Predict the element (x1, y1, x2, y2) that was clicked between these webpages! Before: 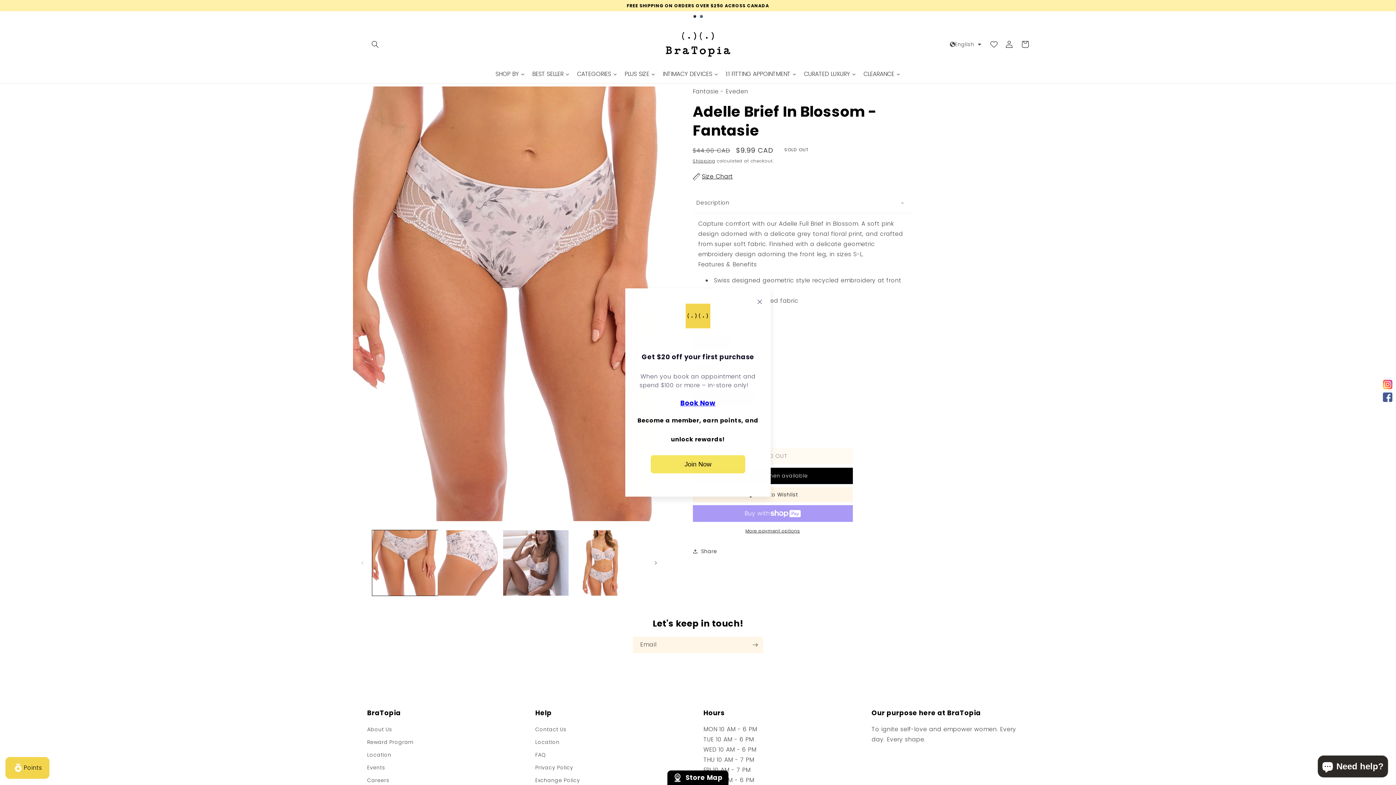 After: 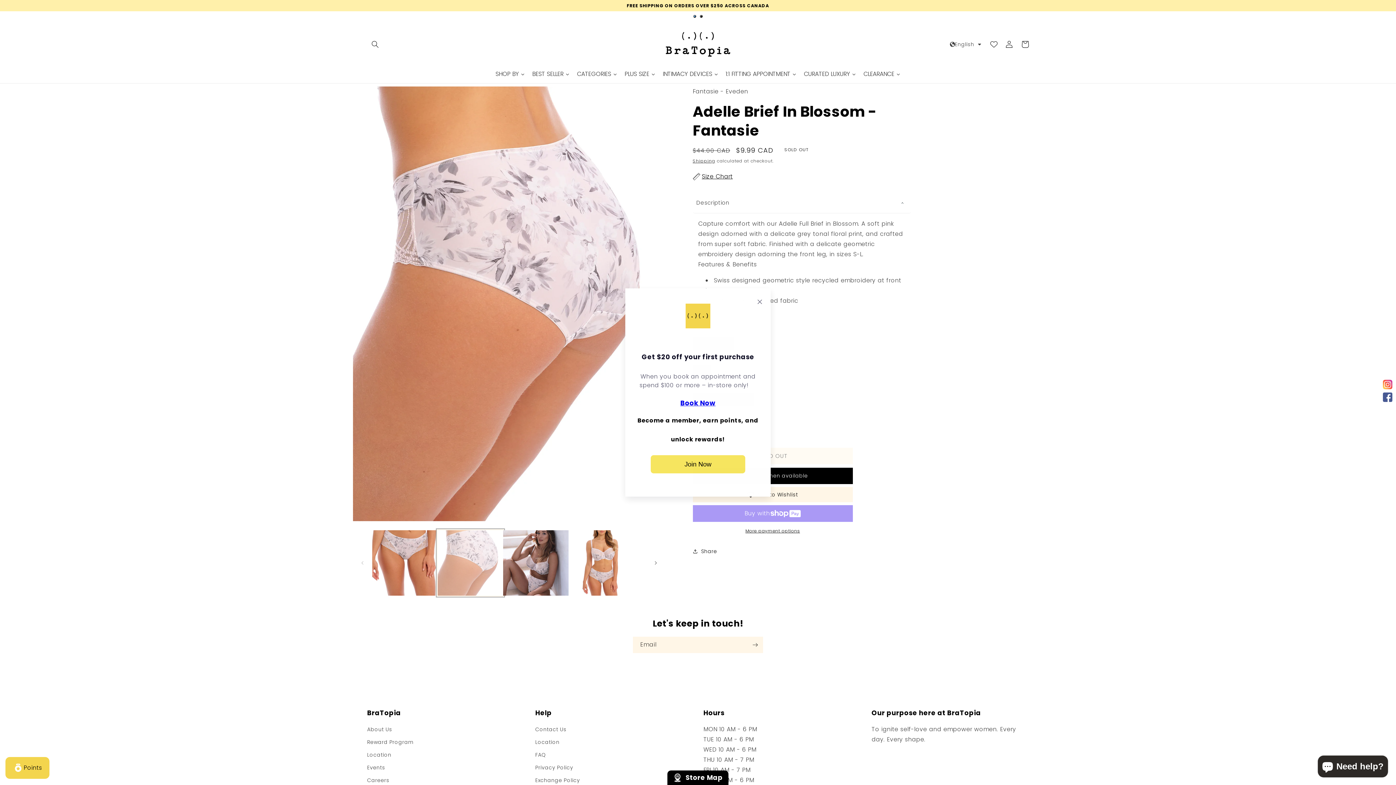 Action: label: Load image 2 in gallery view bbox: (437, 530, 503, 596)